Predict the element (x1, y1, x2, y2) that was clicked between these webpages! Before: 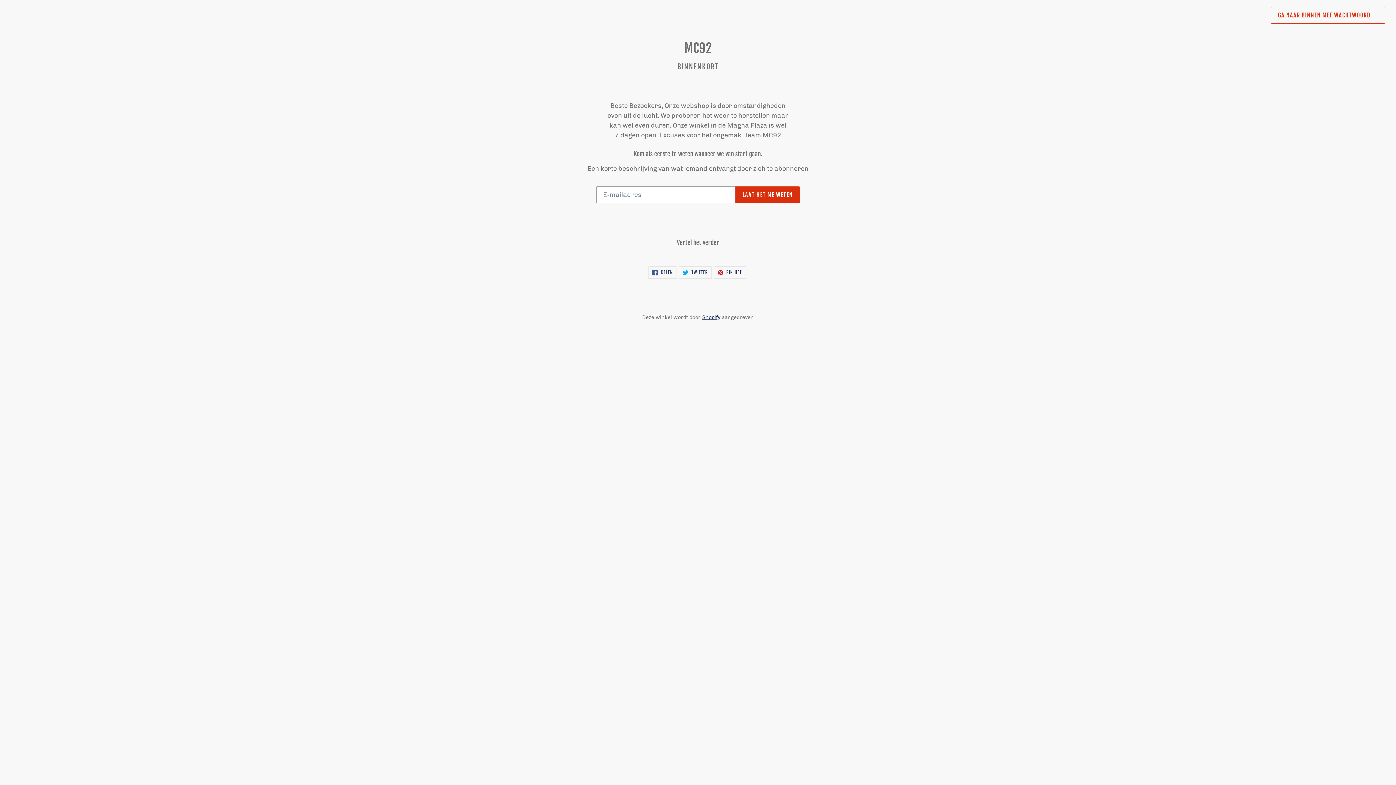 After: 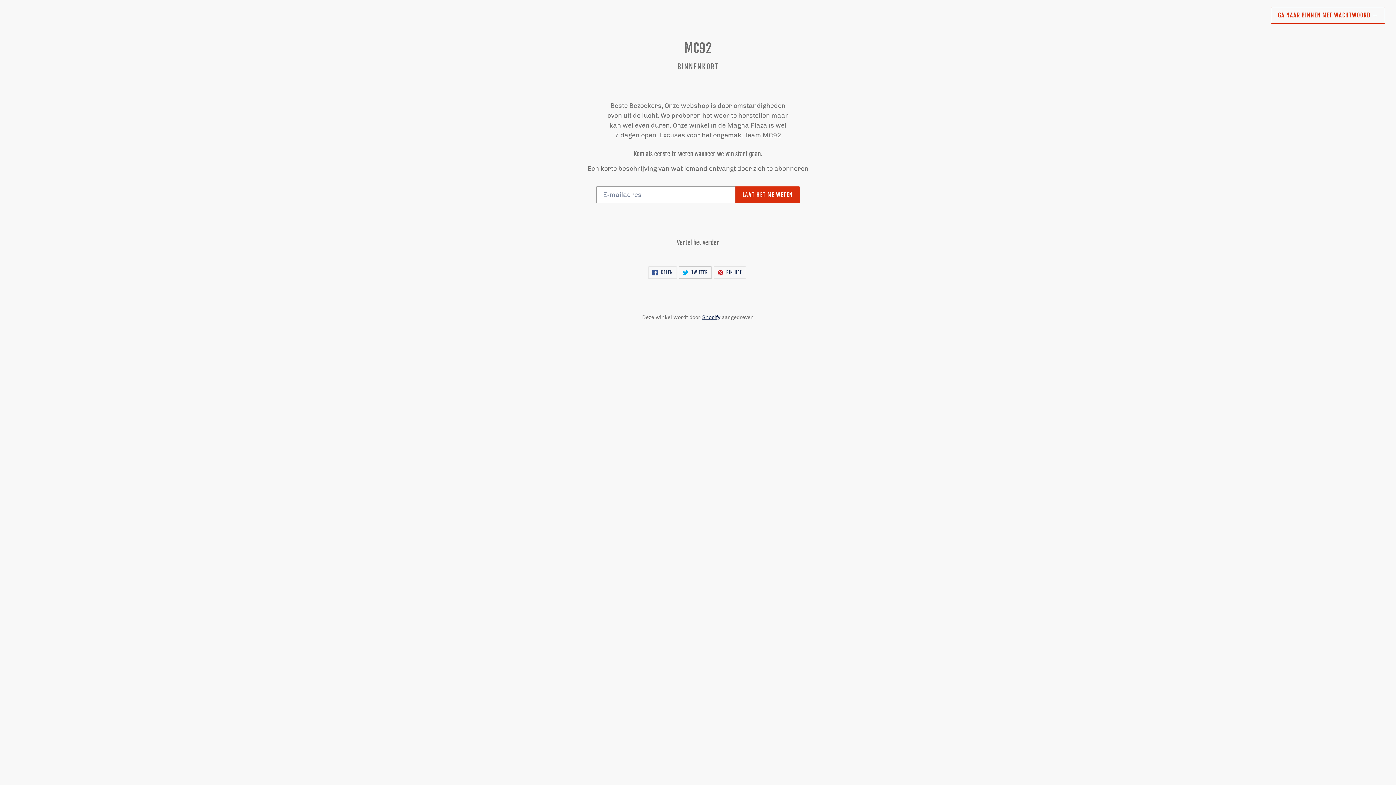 Action: label:  TWITTER
TWITTEREN OP TWITTER bbox: (678, 266, 711, 278)